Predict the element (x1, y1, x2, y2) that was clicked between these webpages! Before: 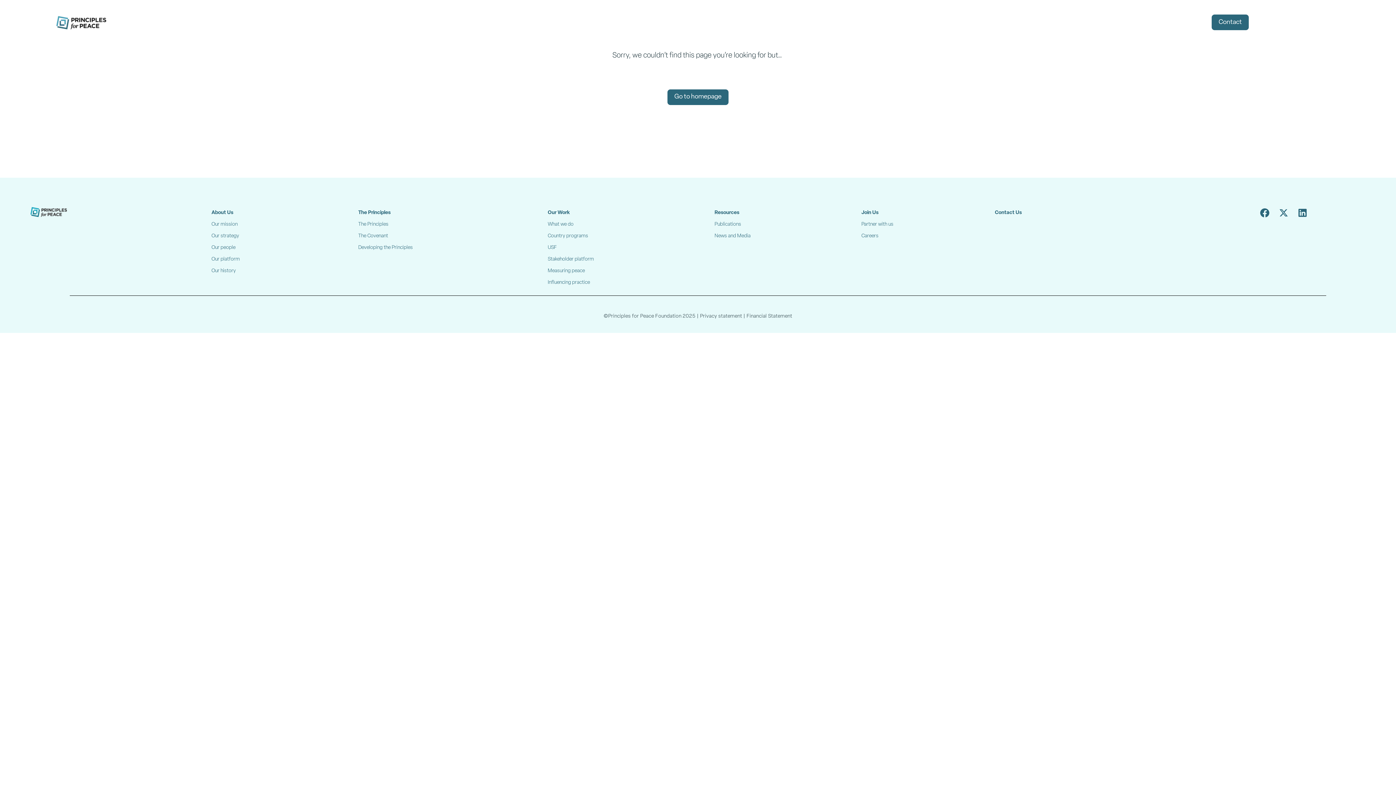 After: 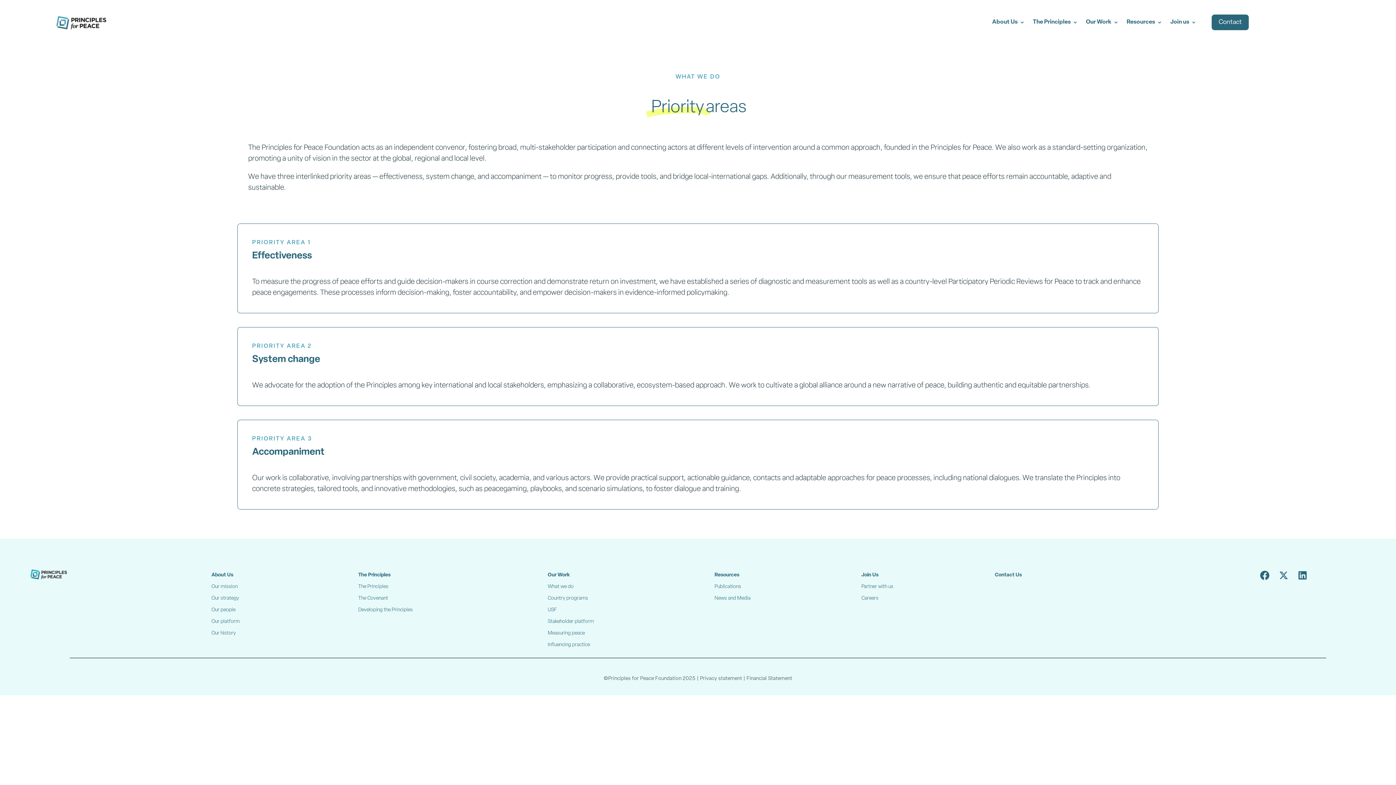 Action: bbox: (547, 221, 573, 227) label: What we do